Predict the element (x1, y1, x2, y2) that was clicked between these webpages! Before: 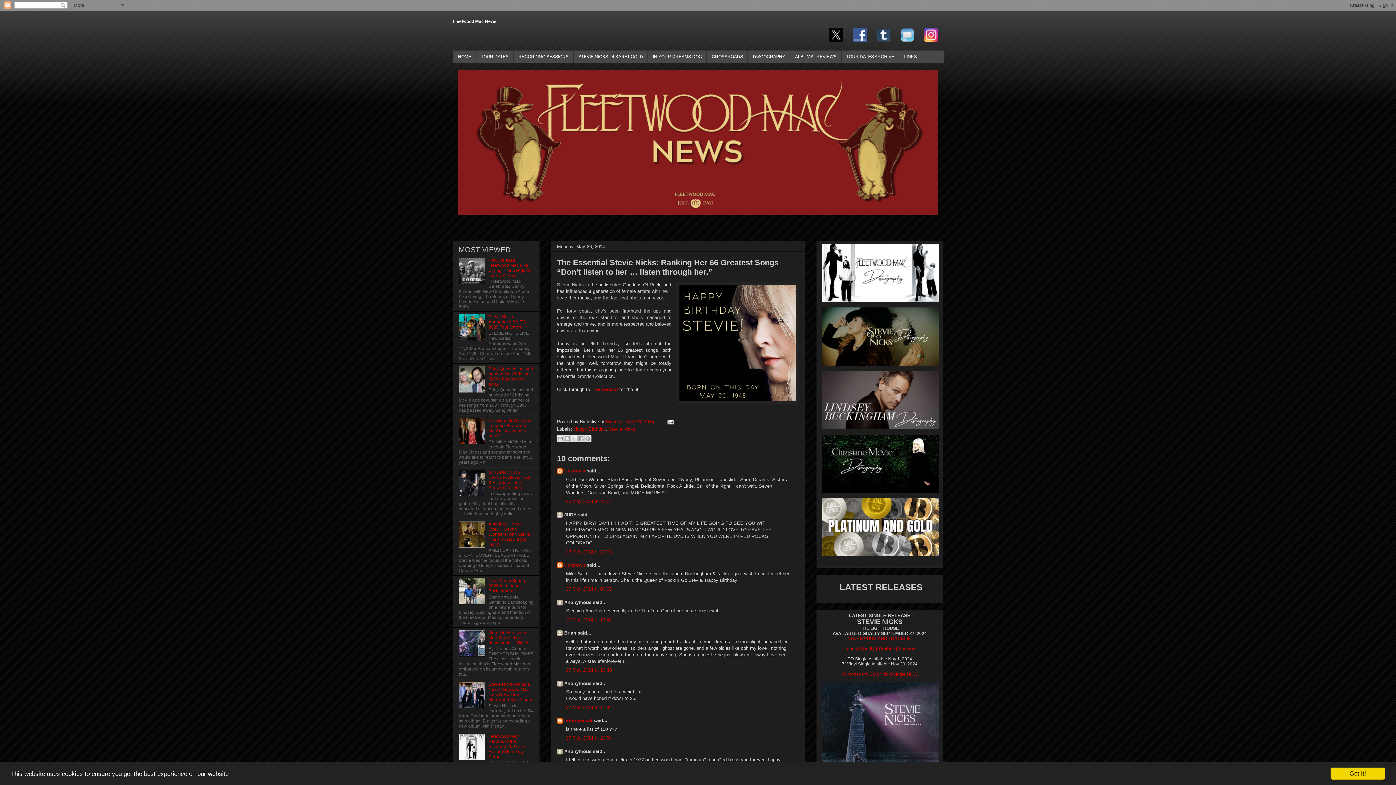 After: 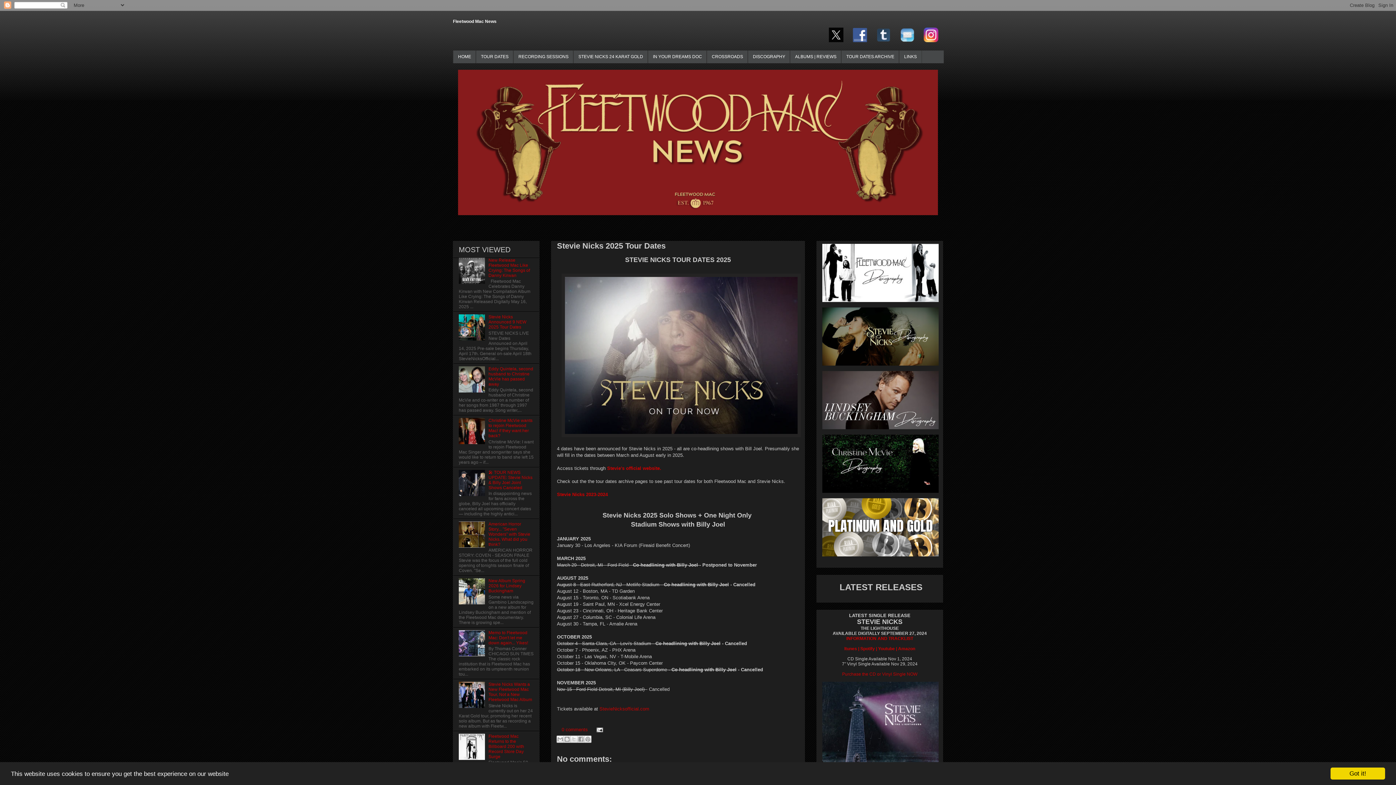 Action: label: TOUR DATES bbox: (476, 50, 513, 64)